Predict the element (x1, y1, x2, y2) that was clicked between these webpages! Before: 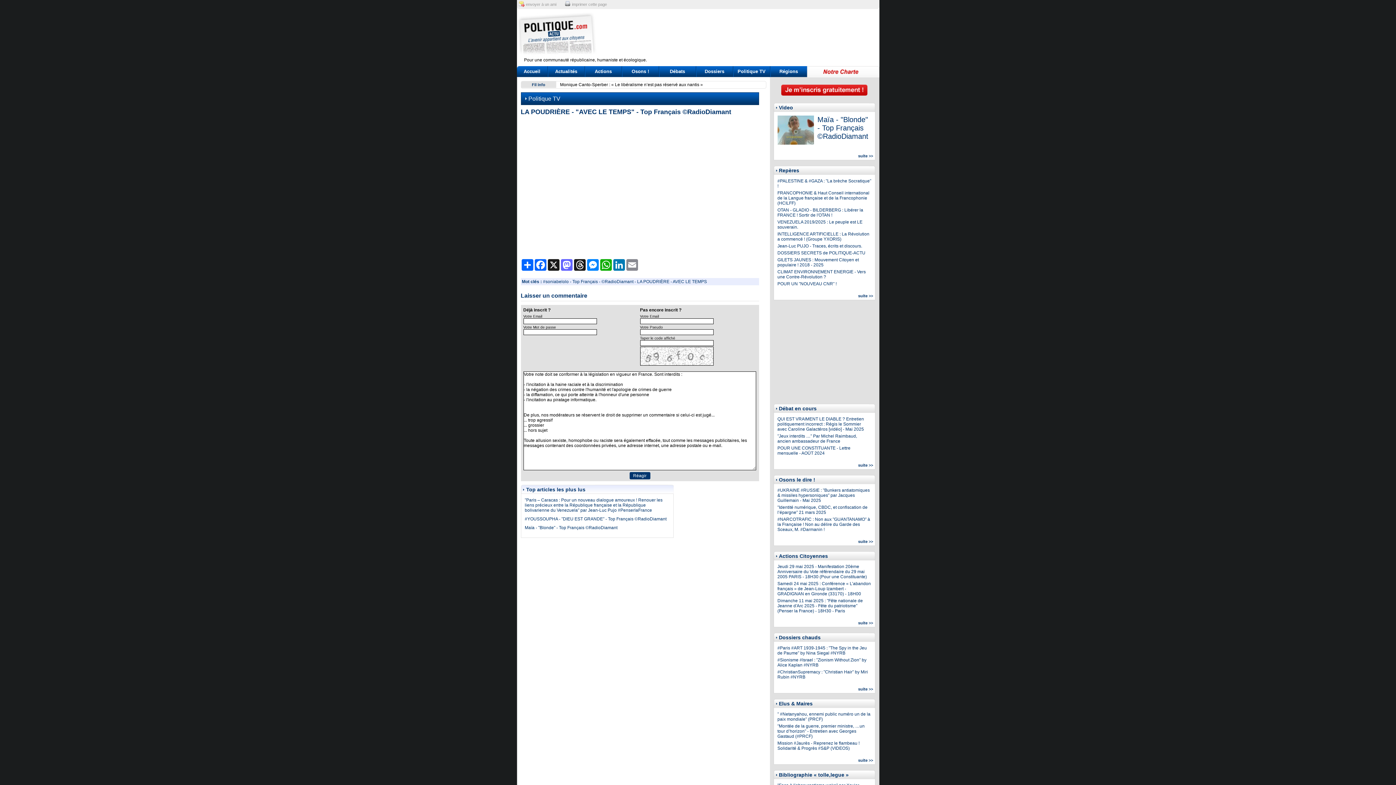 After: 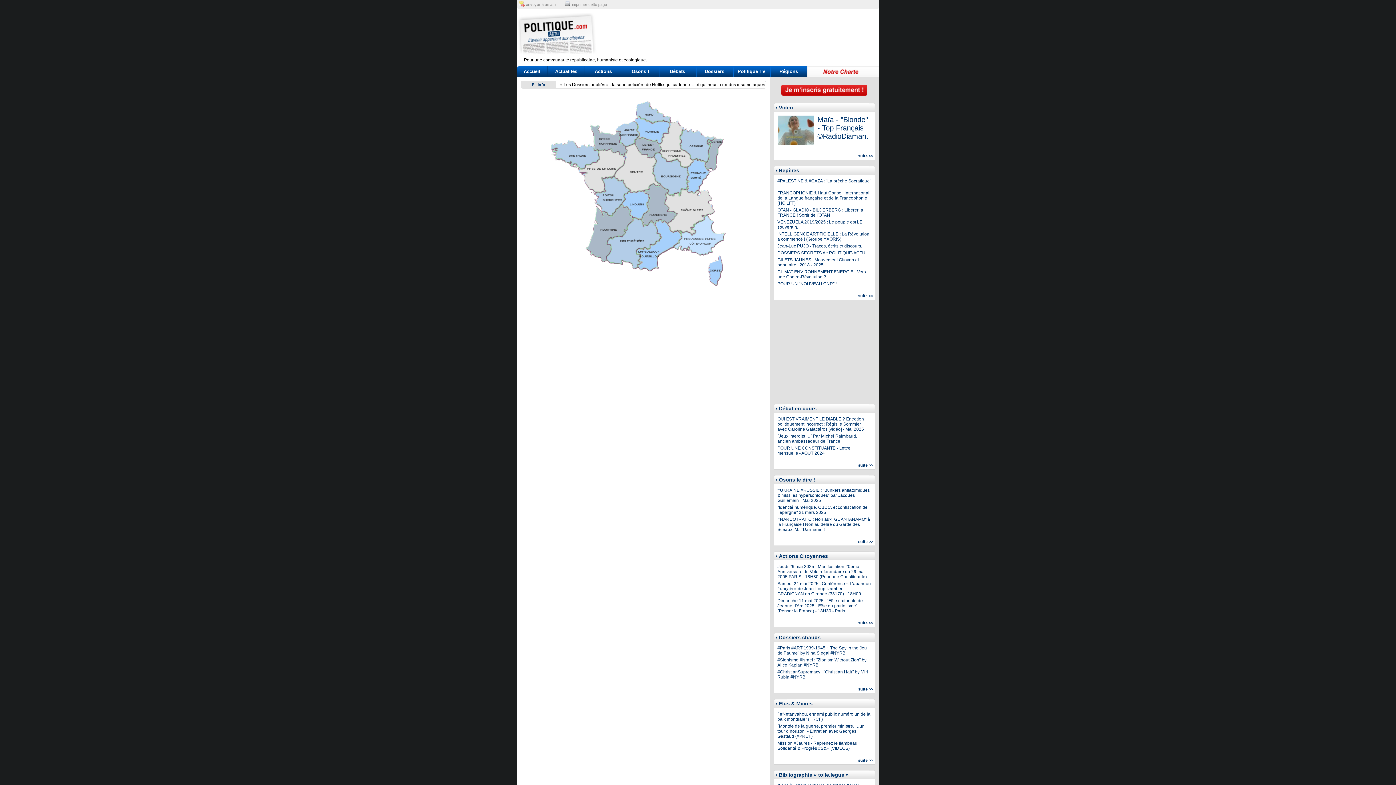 Action: label: Régions bbox: (770, 66, 807, 77)